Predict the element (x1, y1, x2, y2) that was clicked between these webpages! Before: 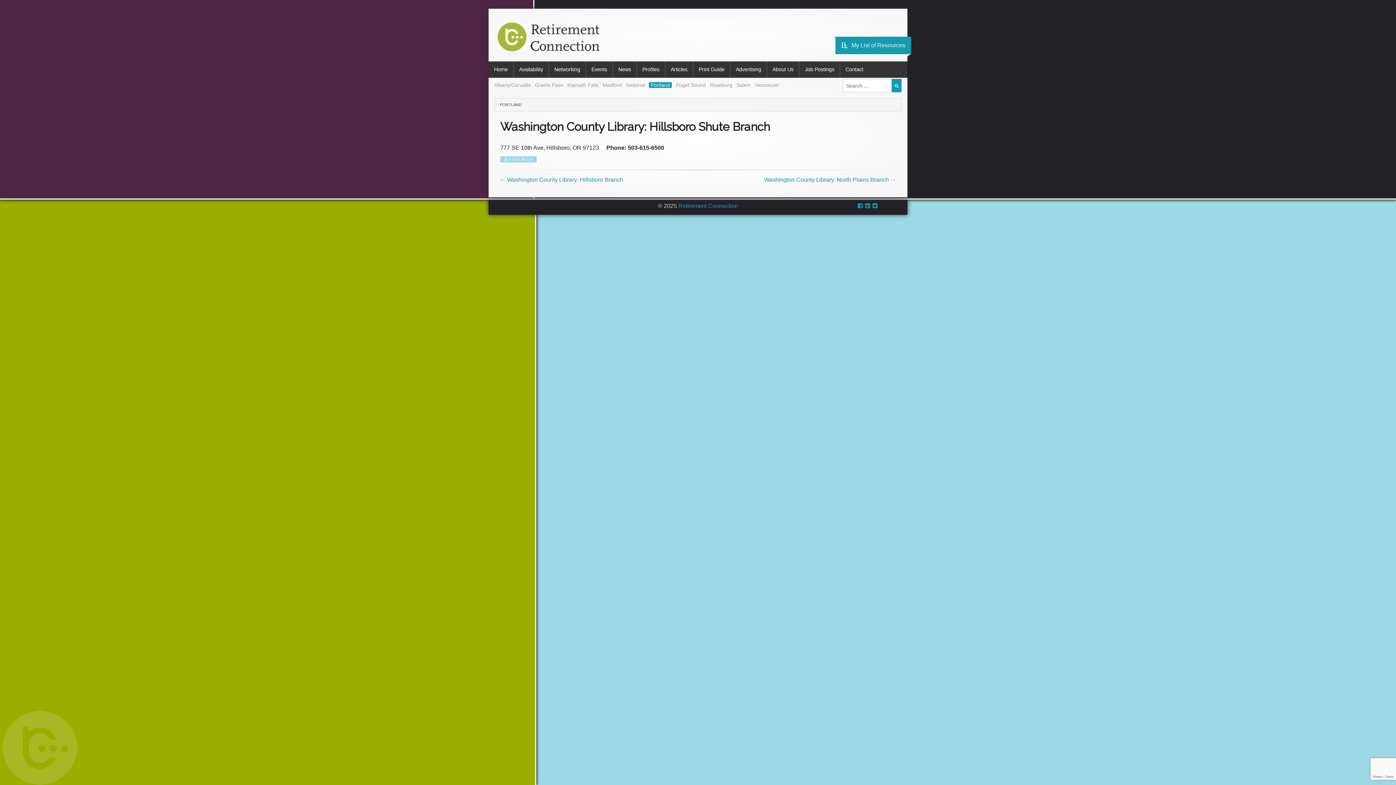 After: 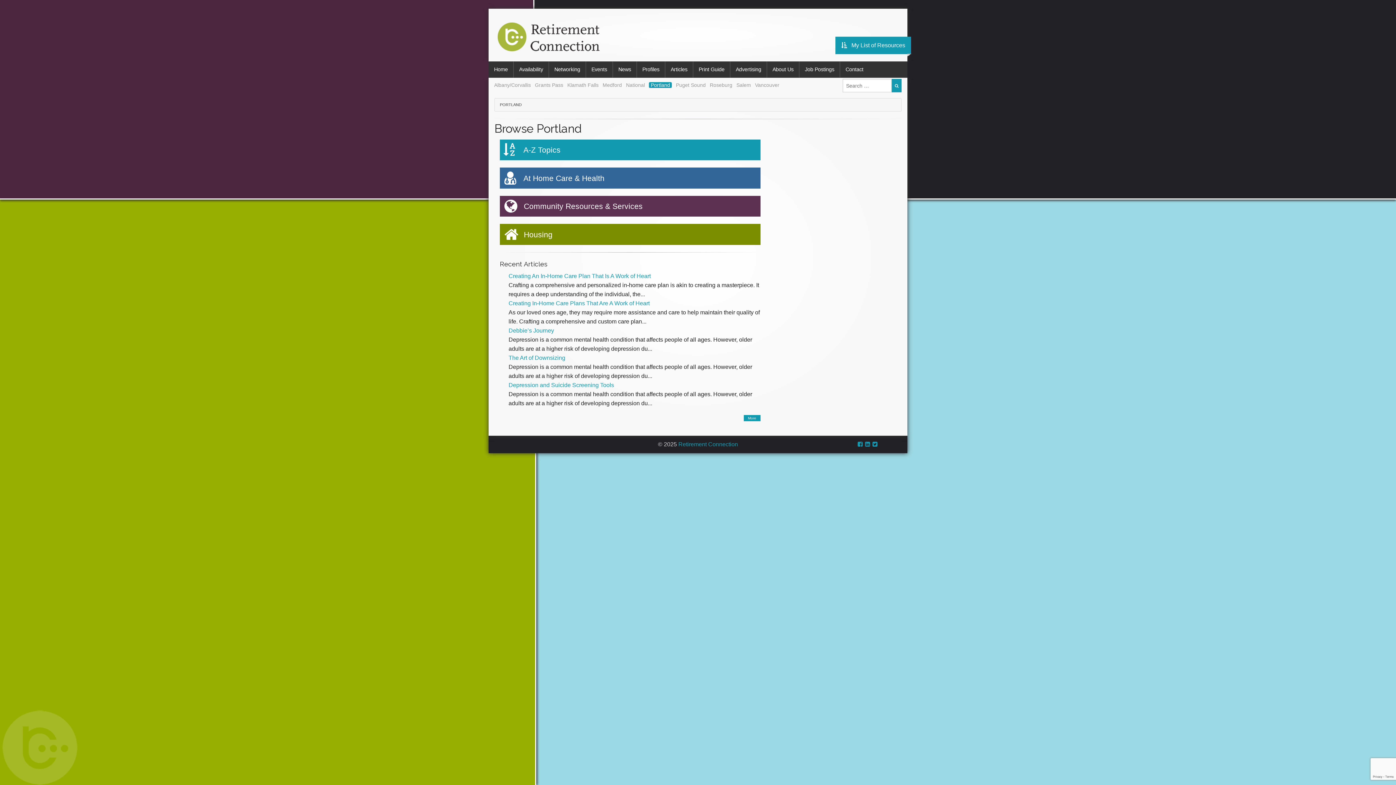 Action: bbox: (500, 102, 521, 107) label: PORTLAND